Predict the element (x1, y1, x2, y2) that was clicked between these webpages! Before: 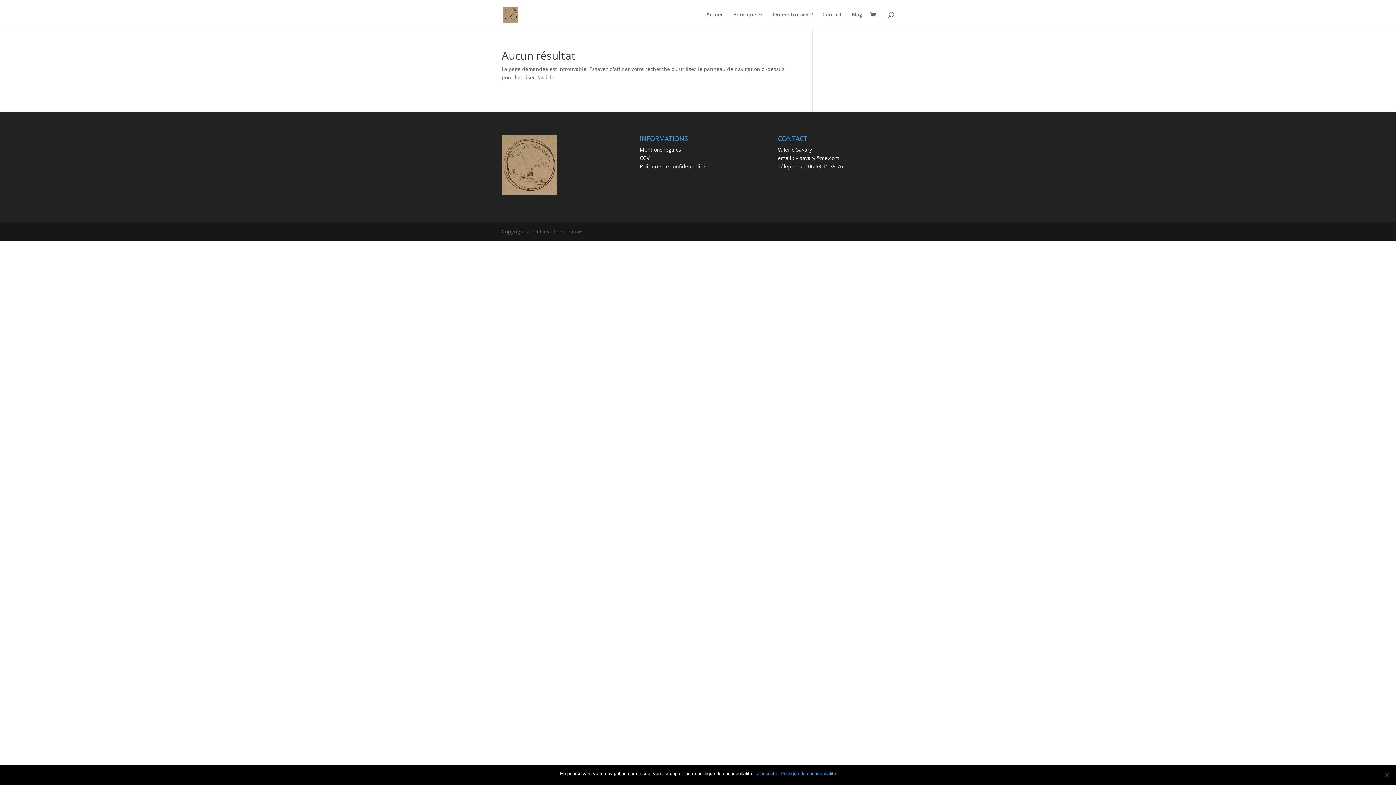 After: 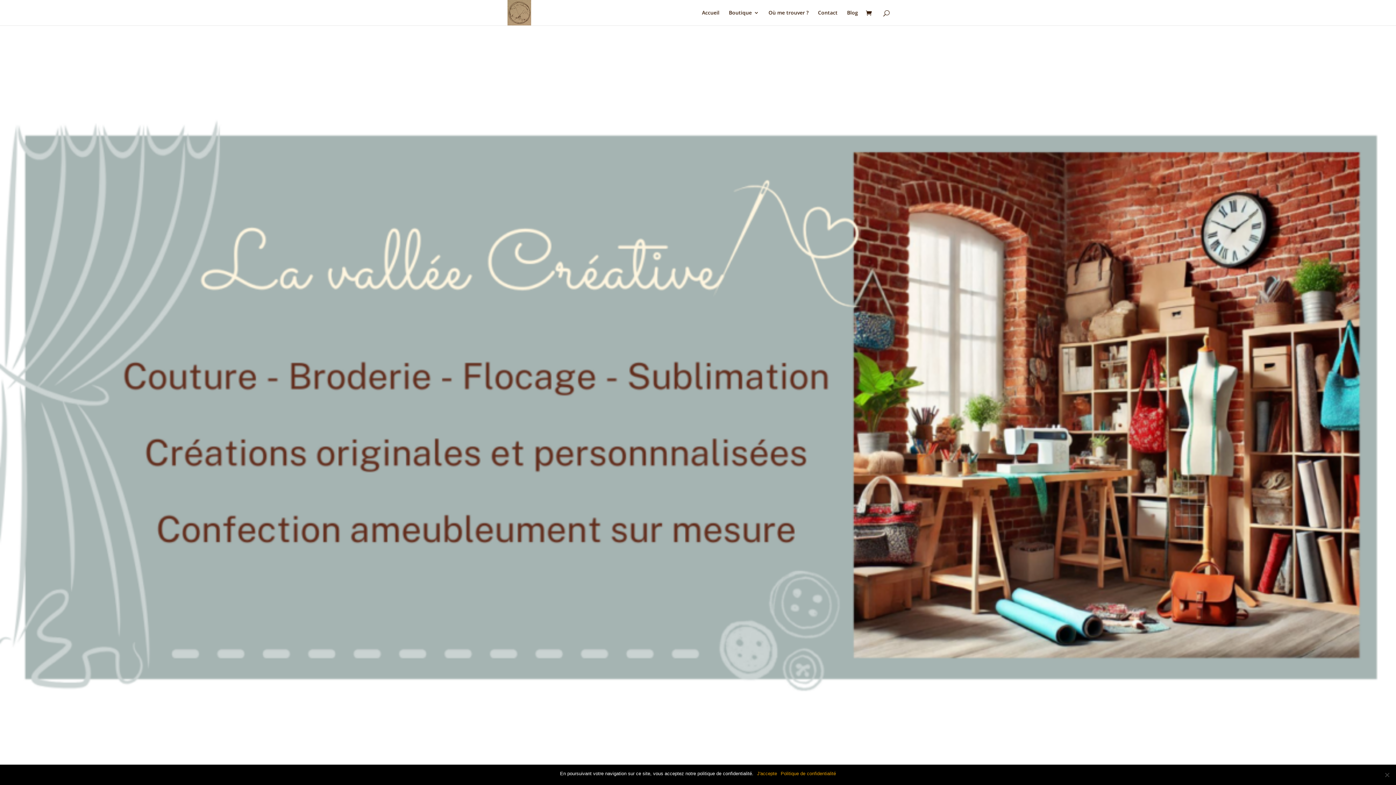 Action: bbox: (503, 10, 517, 17)